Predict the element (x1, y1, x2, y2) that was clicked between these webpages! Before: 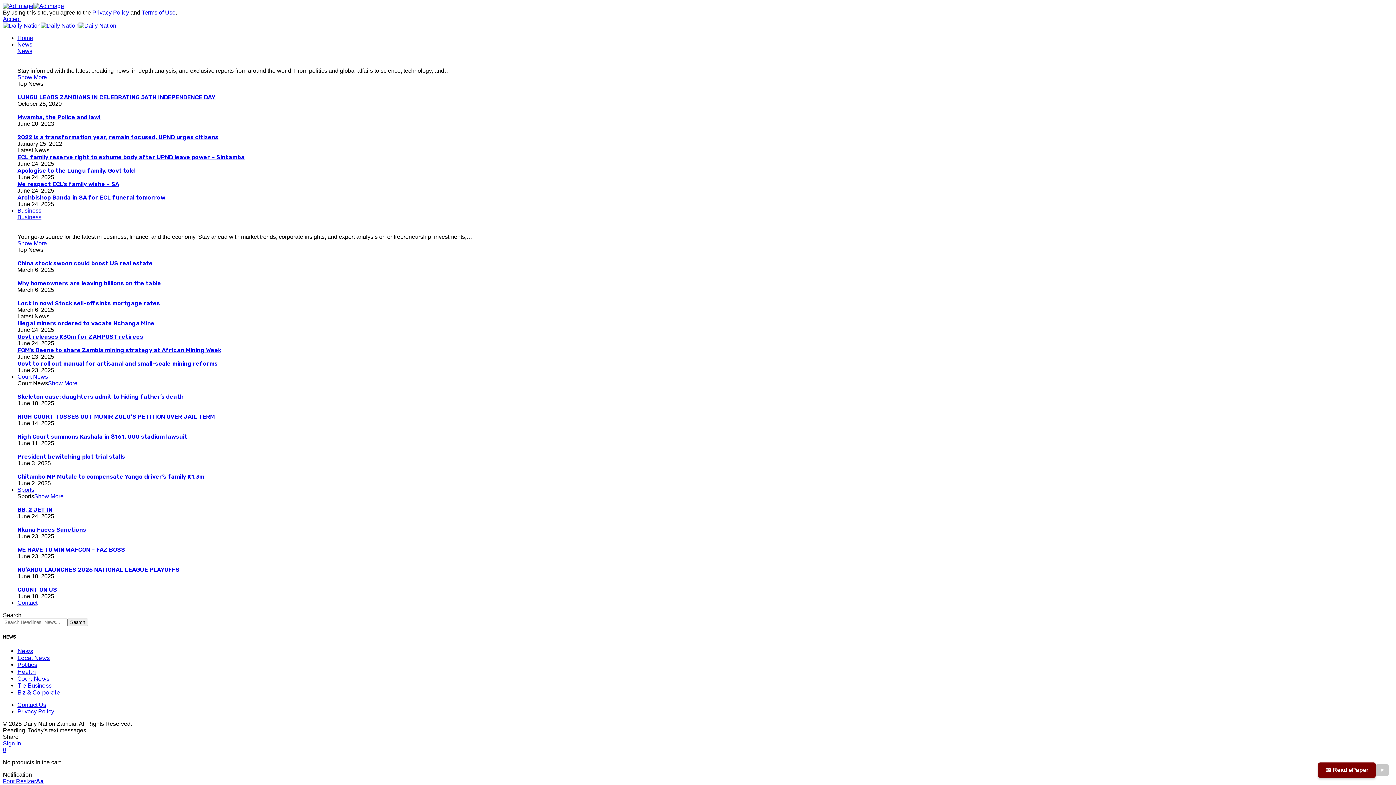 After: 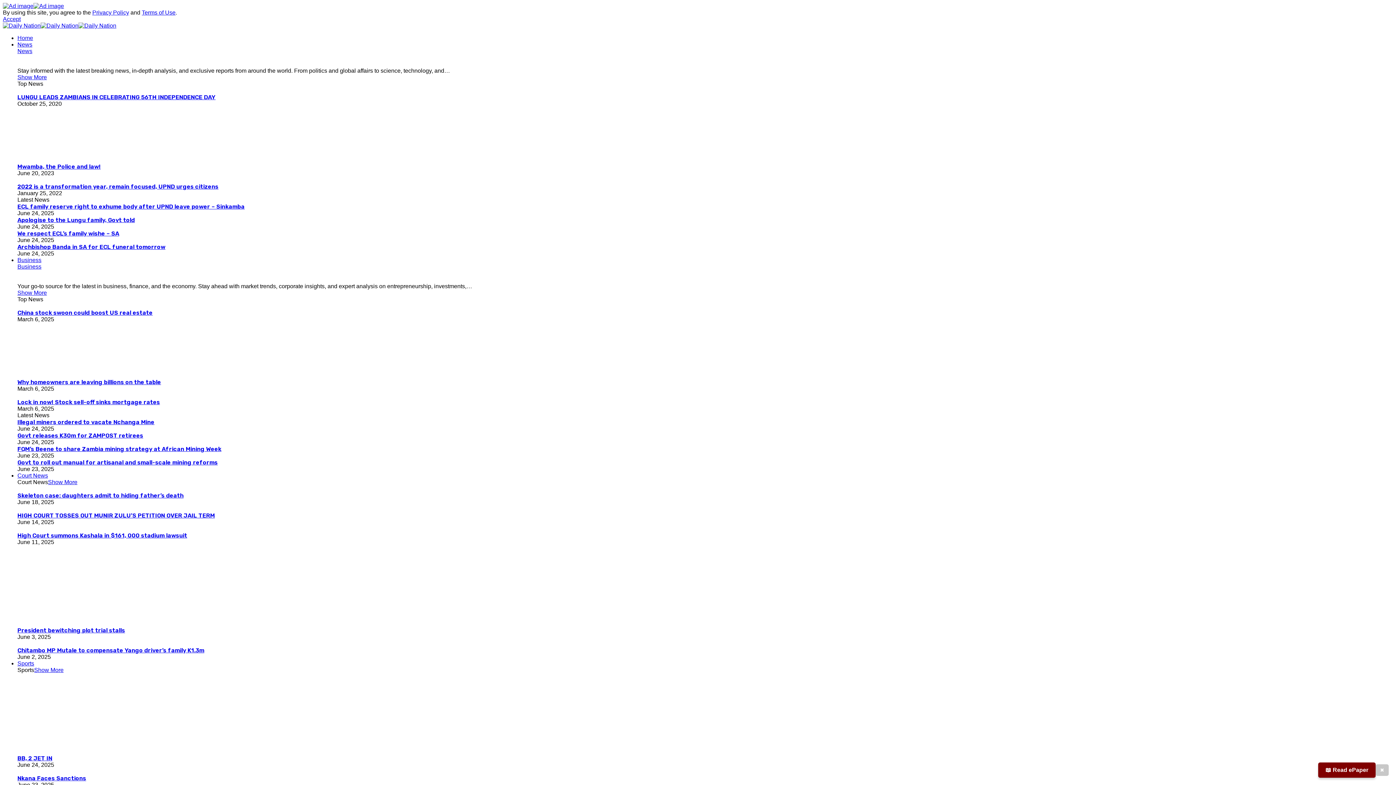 Action: bbox: (17, 373, 48, 380) label: Court News